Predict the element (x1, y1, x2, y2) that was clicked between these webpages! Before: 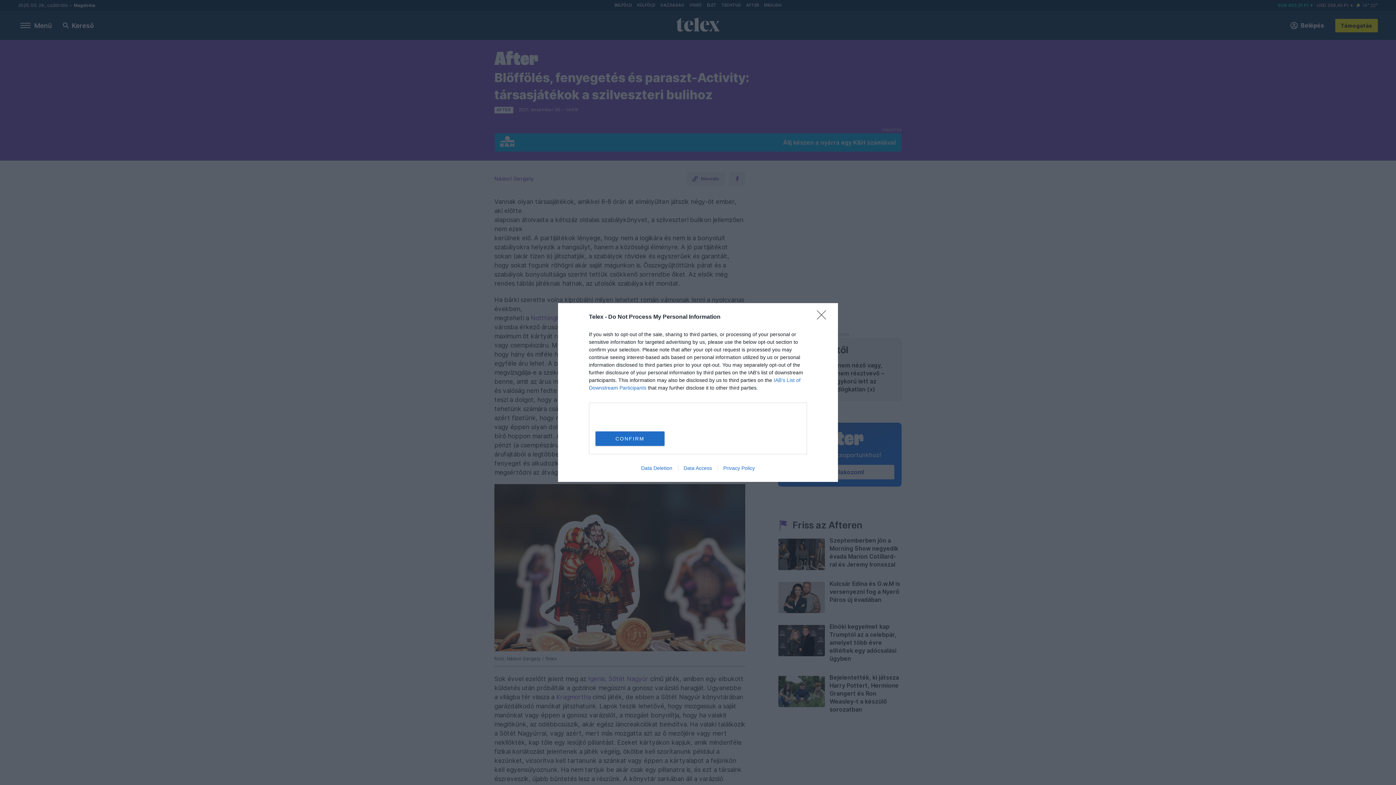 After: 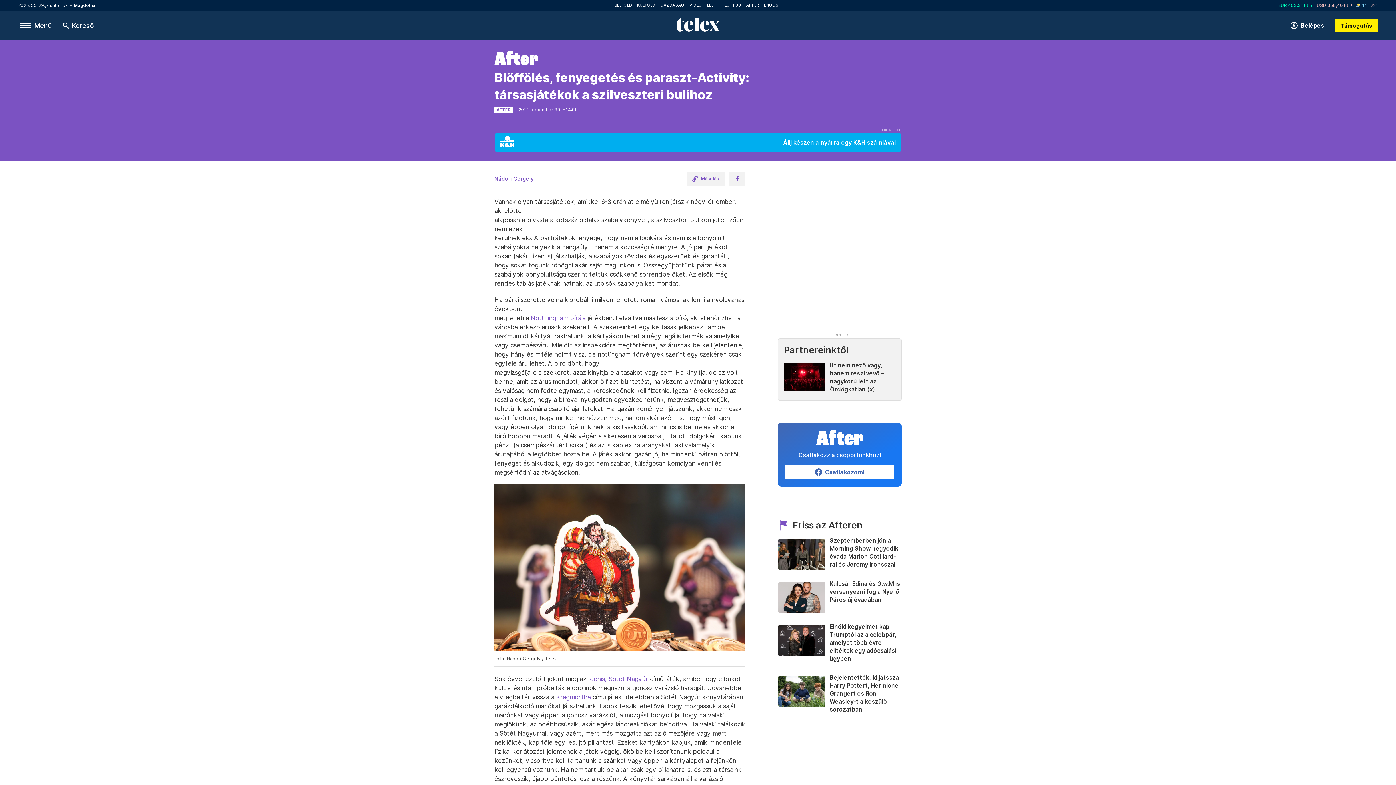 Action: label: Close bbox: (817, 310, 830, 324)